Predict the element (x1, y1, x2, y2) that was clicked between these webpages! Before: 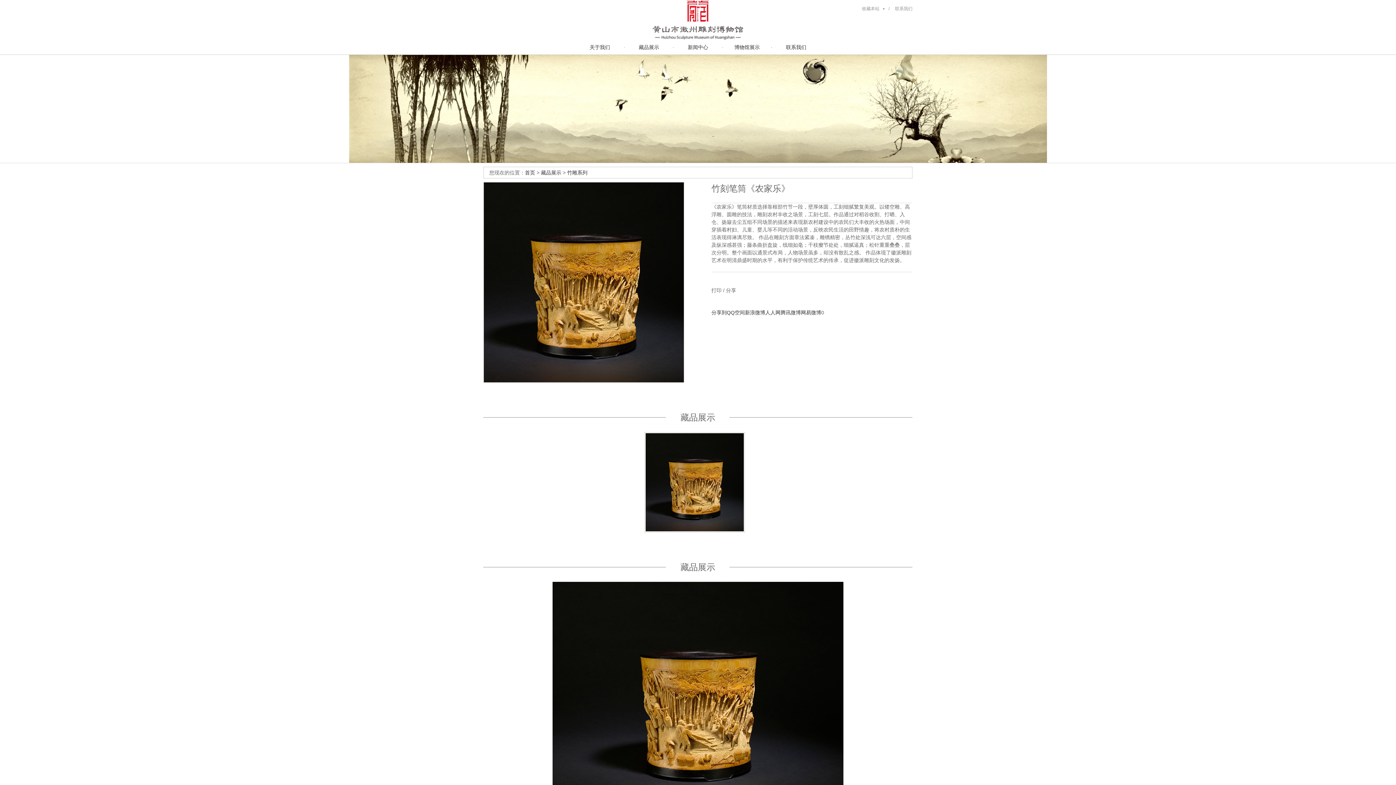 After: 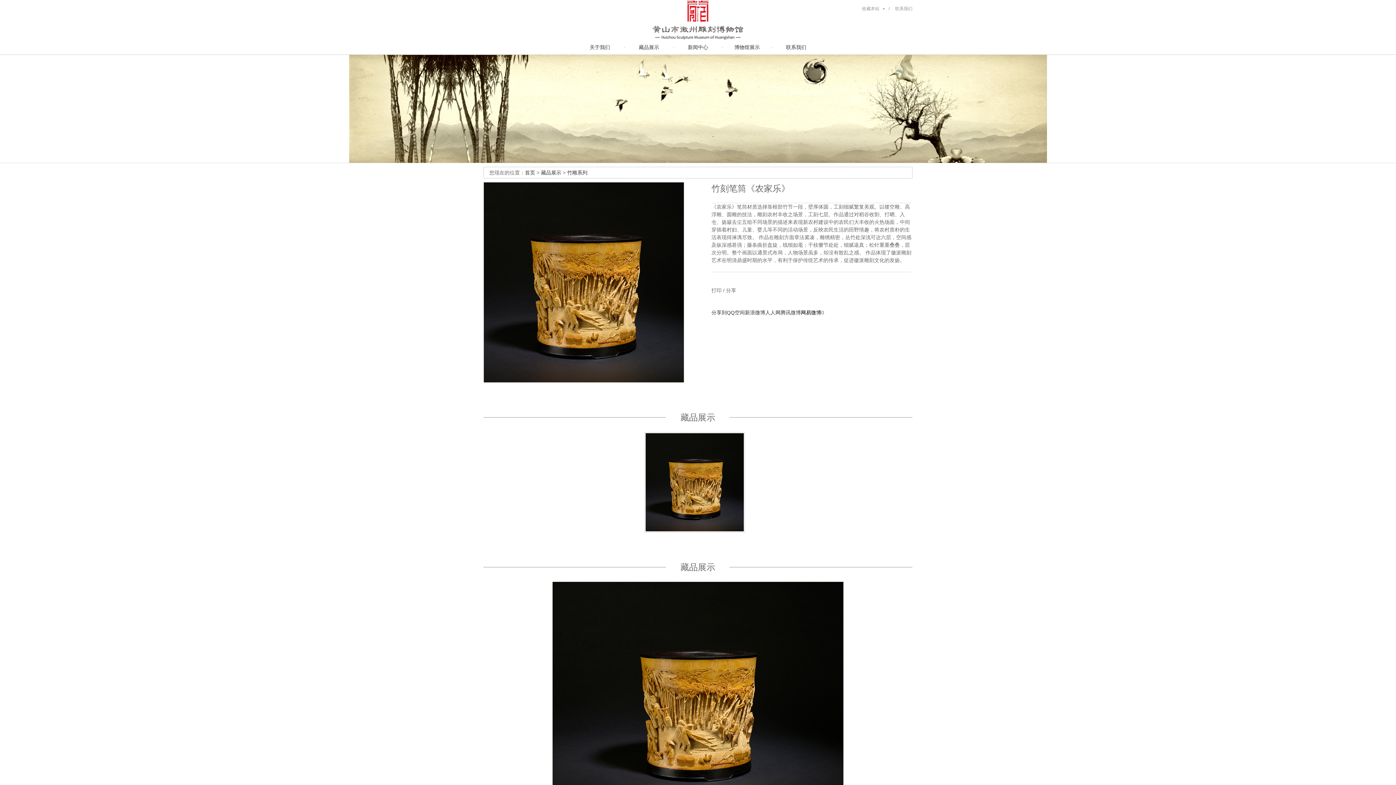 Action: label: 网易微博 bbox: (801, 309, 821, 315)